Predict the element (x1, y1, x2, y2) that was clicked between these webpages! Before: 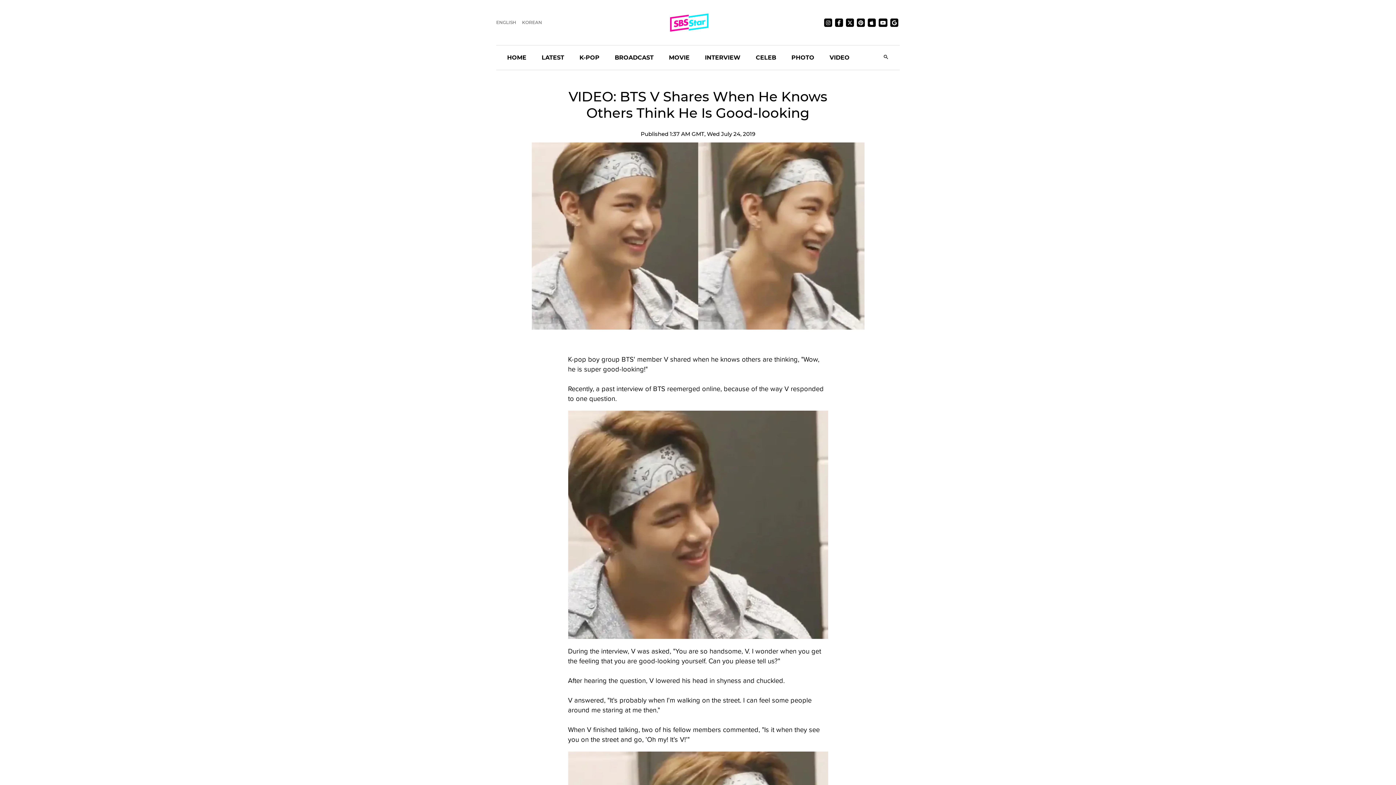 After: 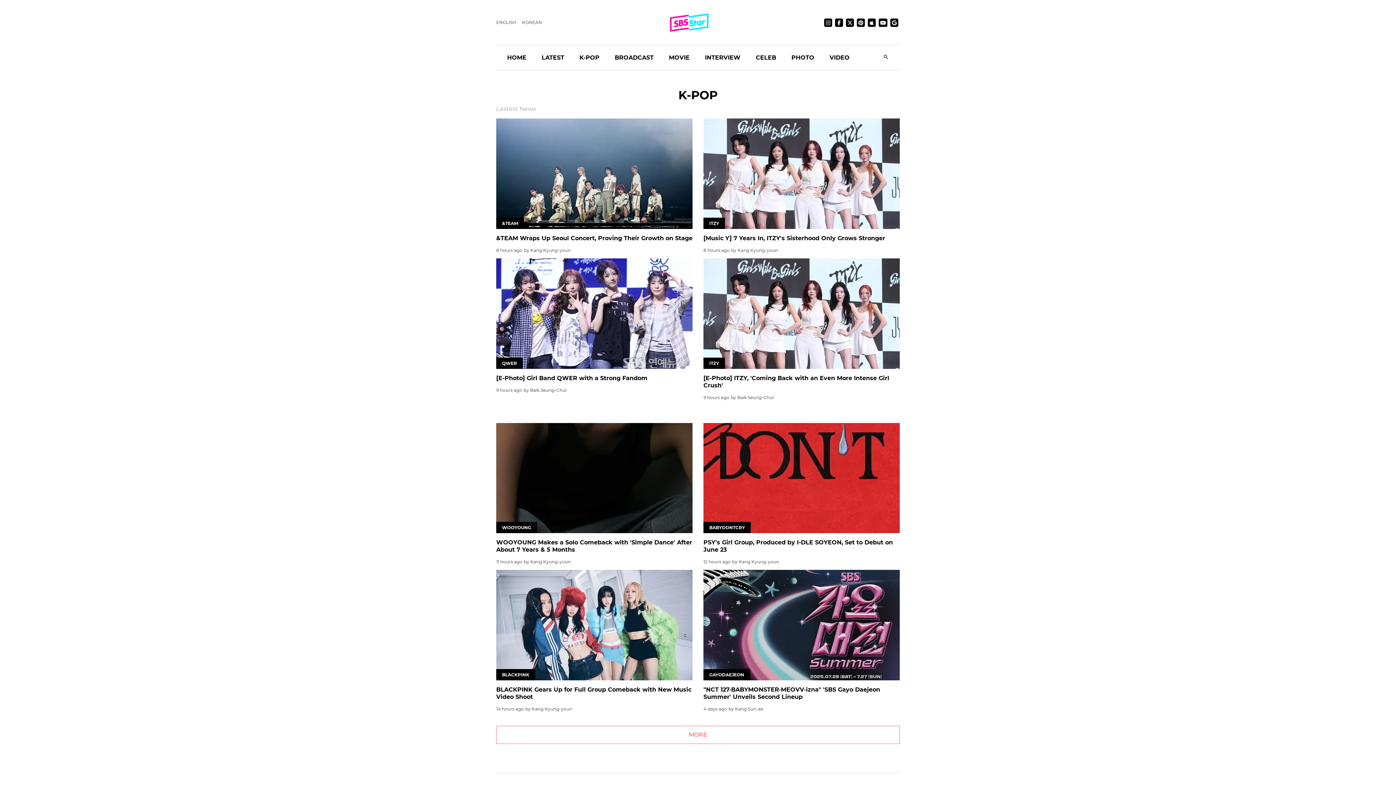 Action: bbox: (579, 46, 599, 69) label: K-POP